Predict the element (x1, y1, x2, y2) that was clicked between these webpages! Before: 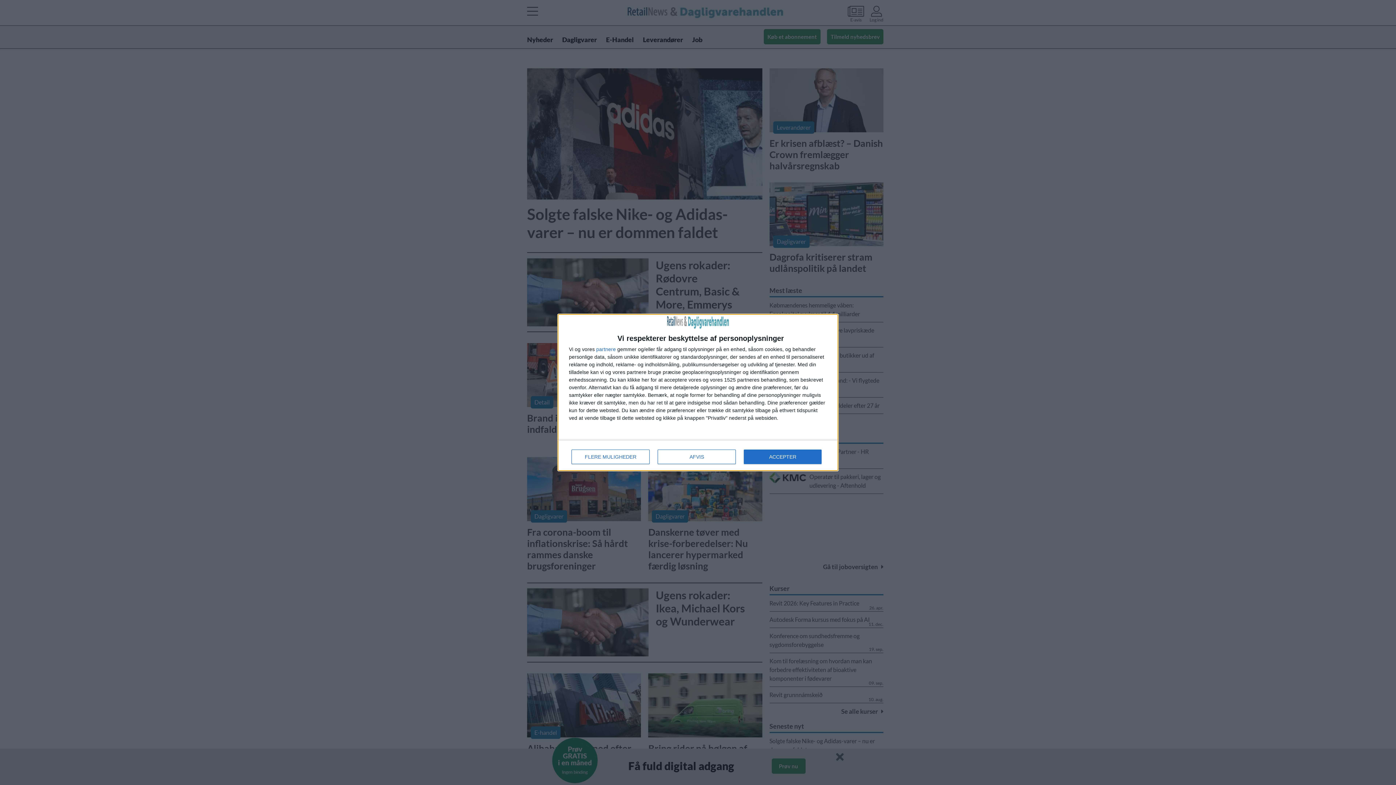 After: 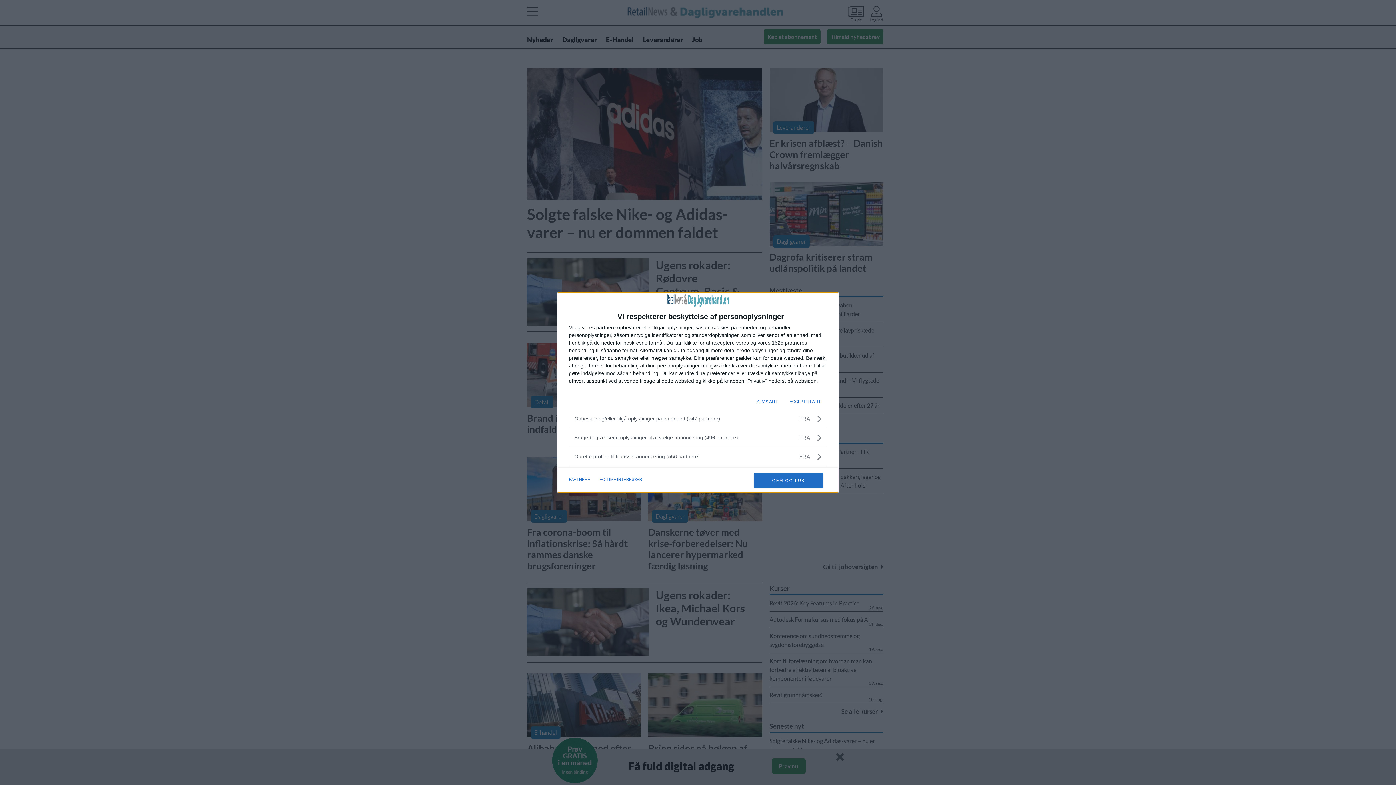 Action: label: FLERE MULIGHEDER bbox: (571, 449, 649, 464)